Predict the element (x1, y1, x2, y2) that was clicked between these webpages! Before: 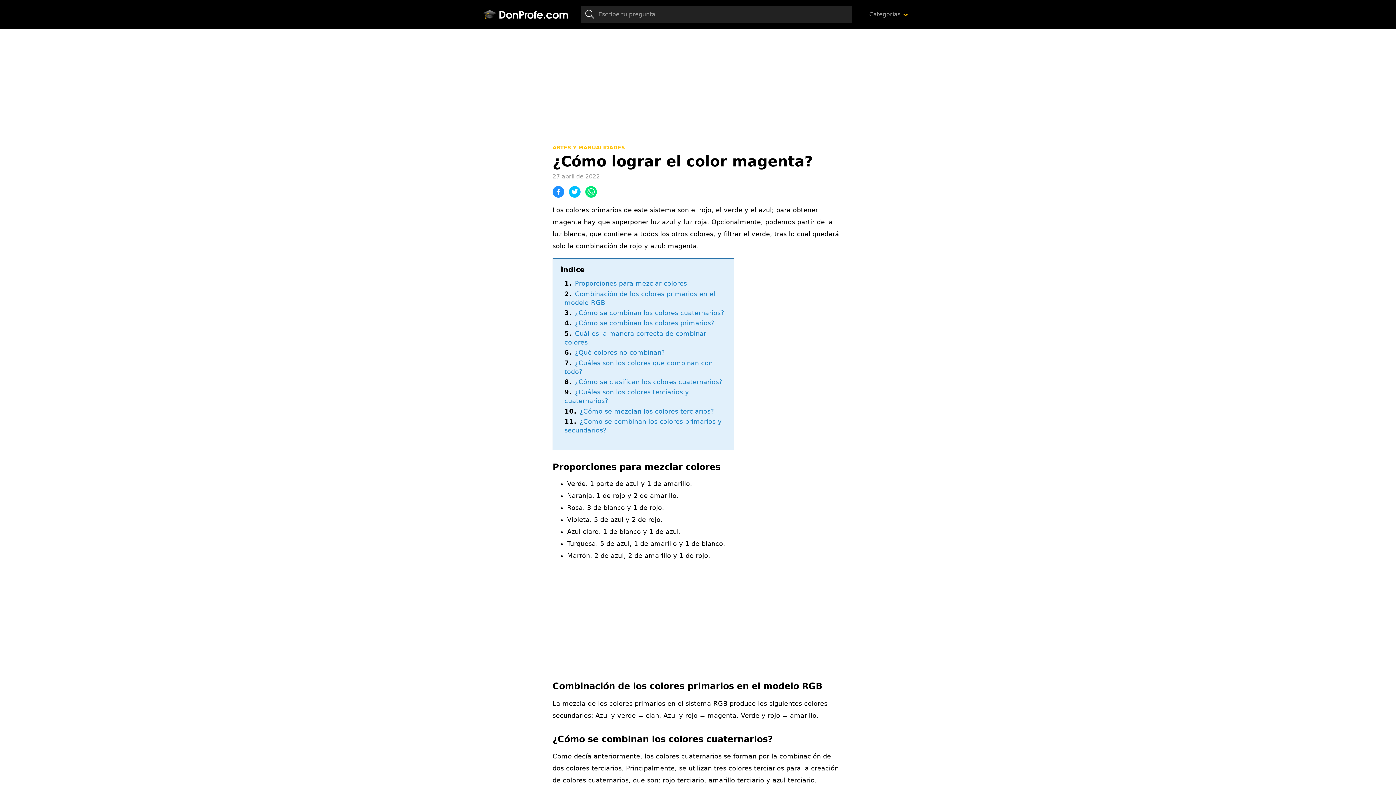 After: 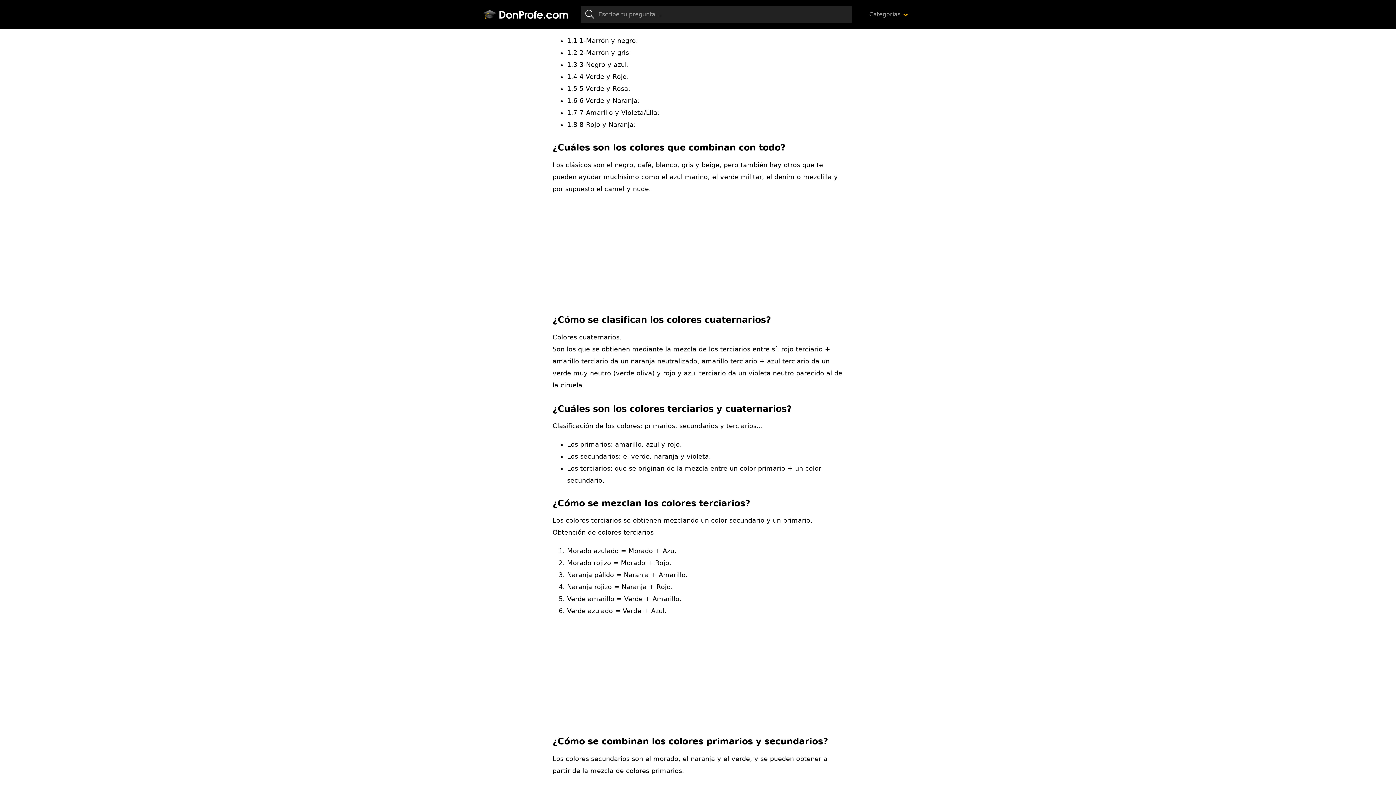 Action: label: ¿Qué colores no combinan? bbox: (575, 349, 665, 356)